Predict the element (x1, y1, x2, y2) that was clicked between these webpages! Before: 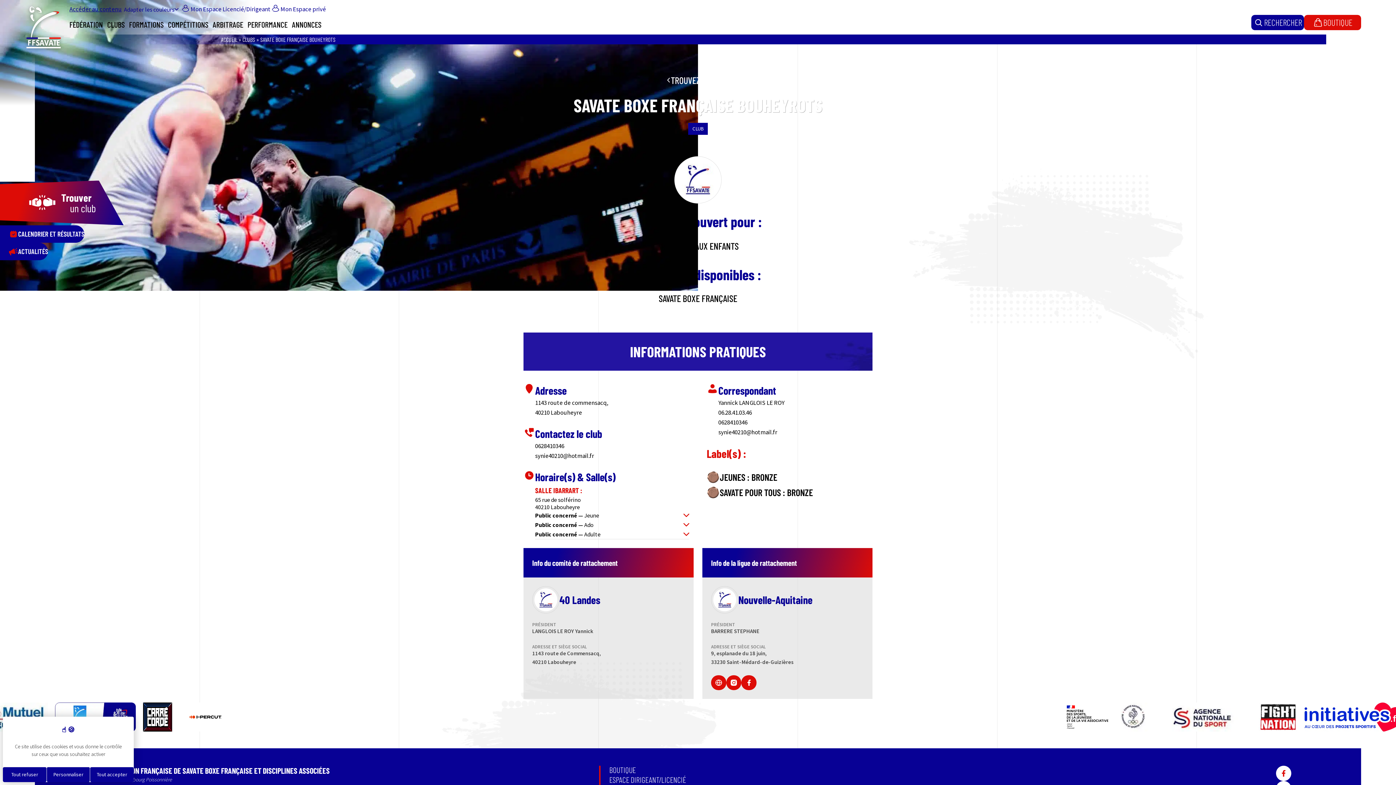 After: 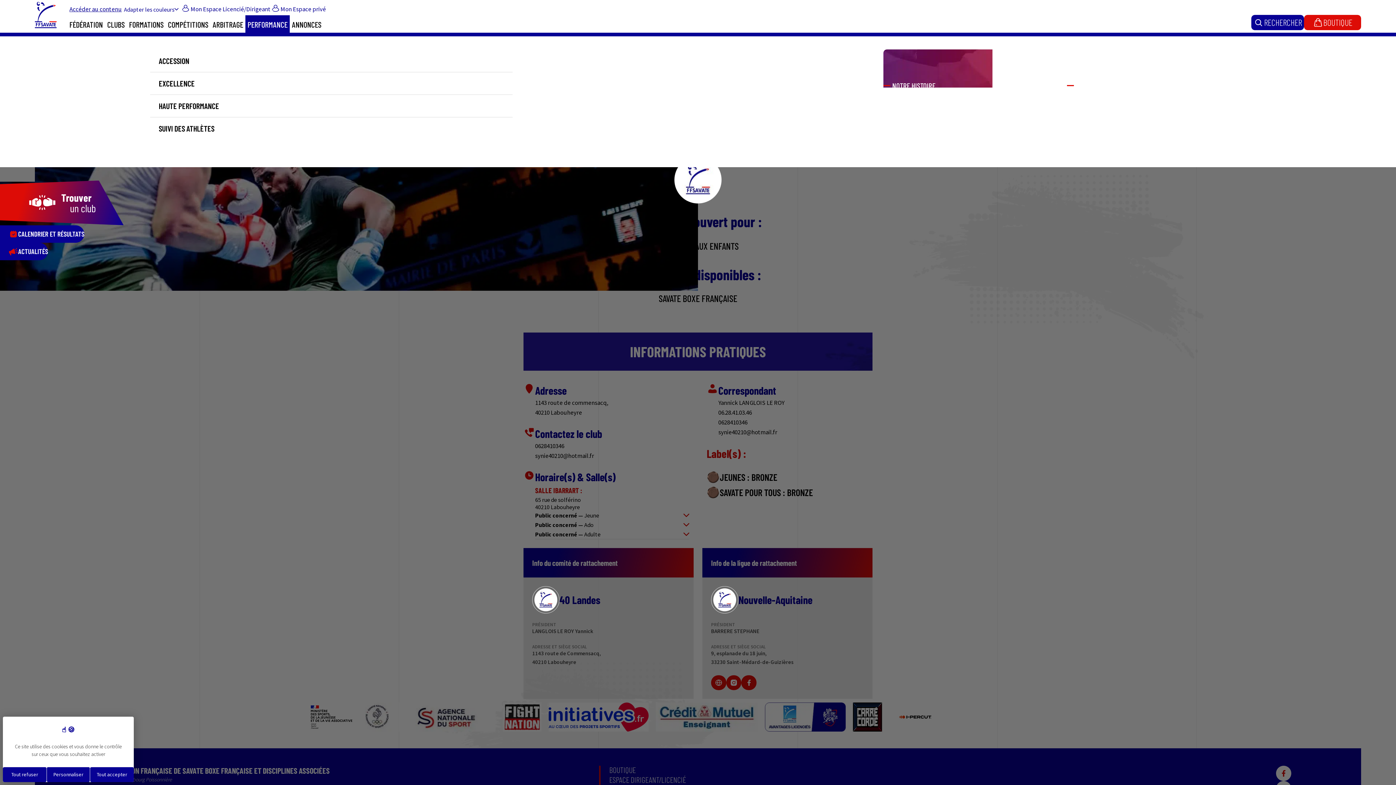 Action: label: PERFORMANCE bbox: (245, 15, 289, 33)